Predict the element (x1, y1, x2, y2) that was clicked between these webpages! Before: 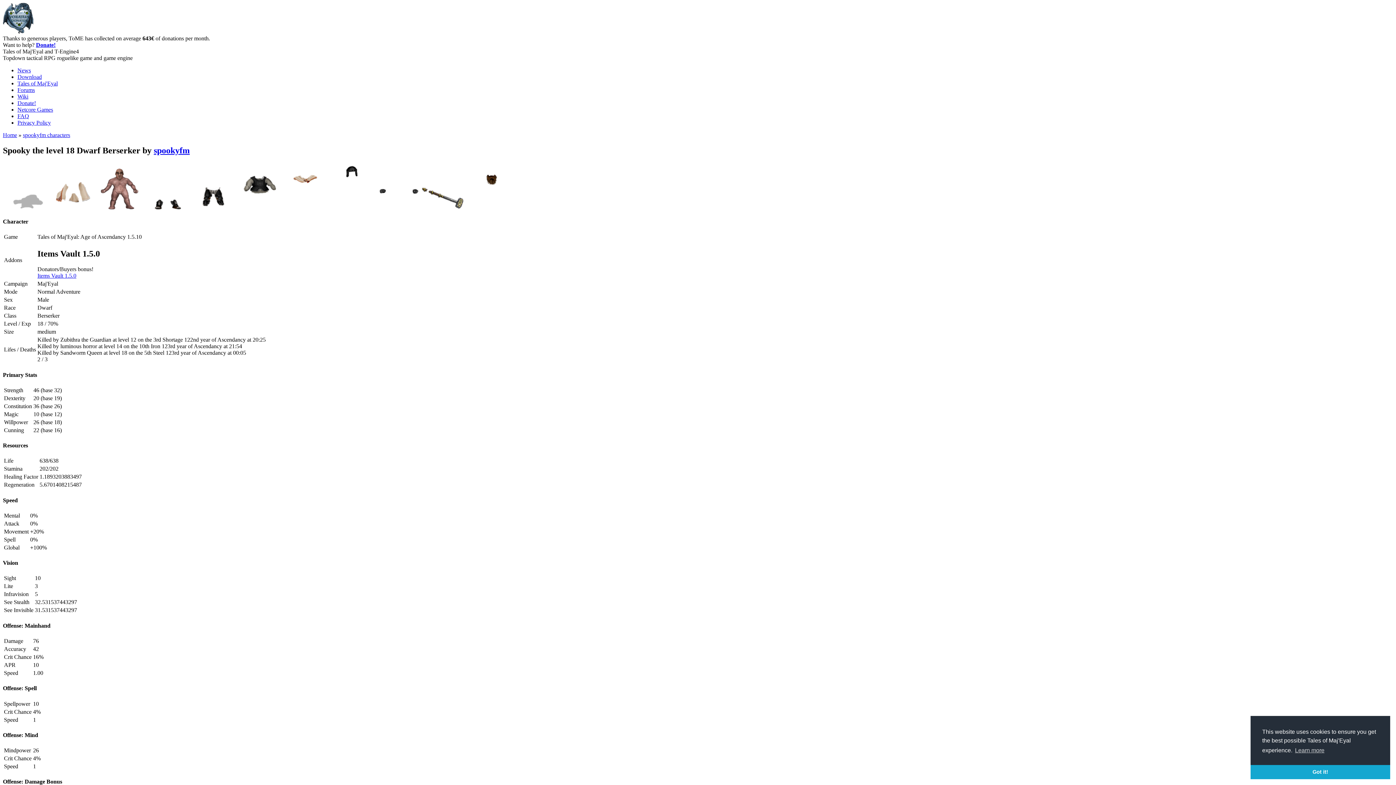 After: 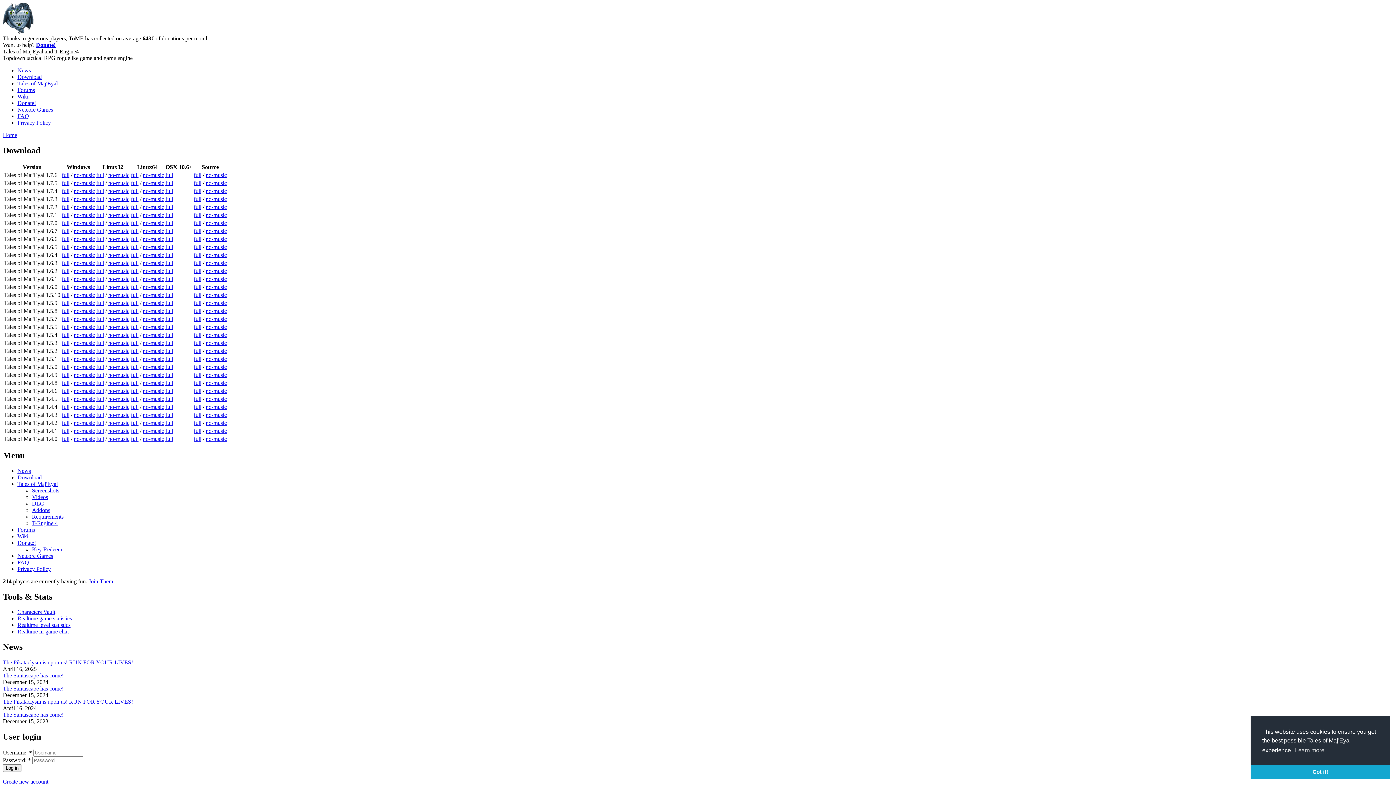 Action: label: Download bbox: (17, 73, 41, 80)